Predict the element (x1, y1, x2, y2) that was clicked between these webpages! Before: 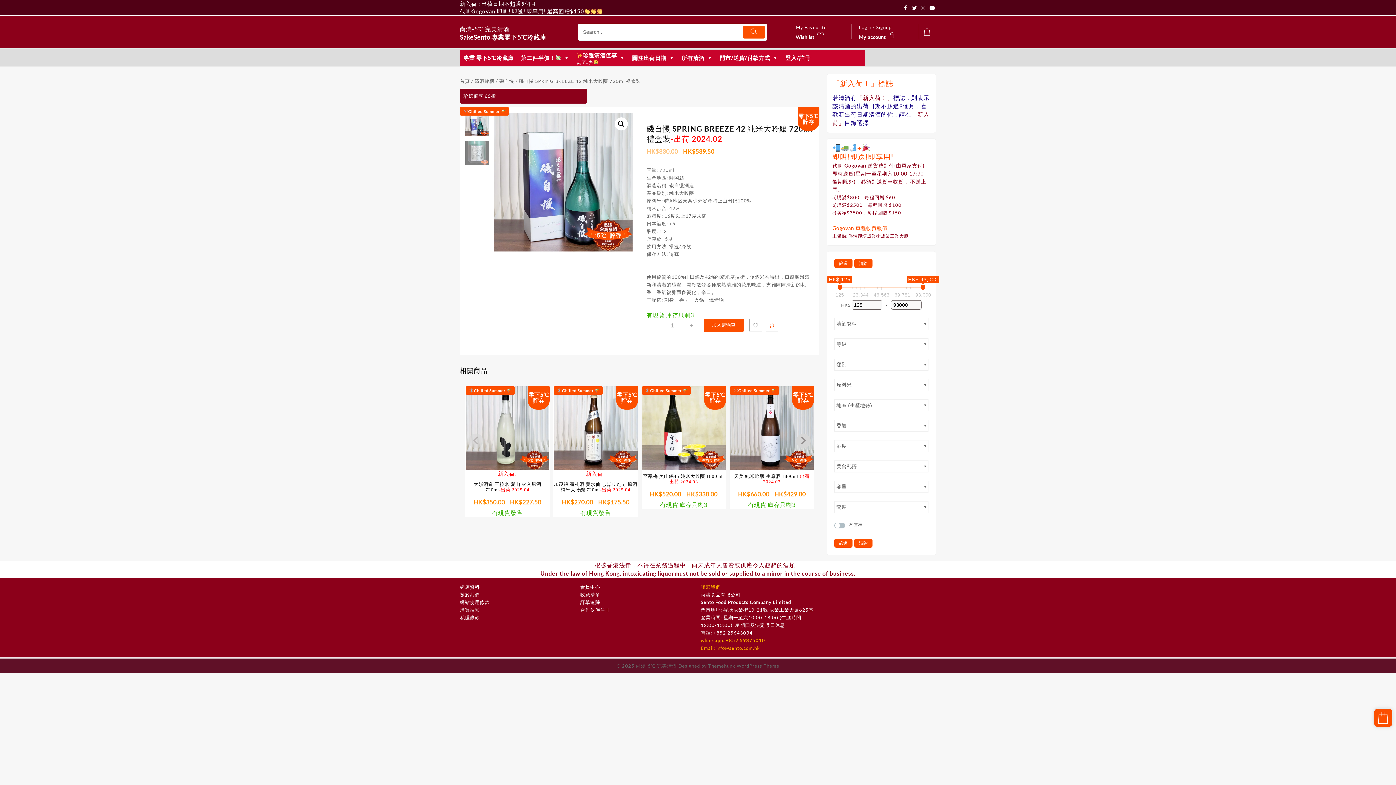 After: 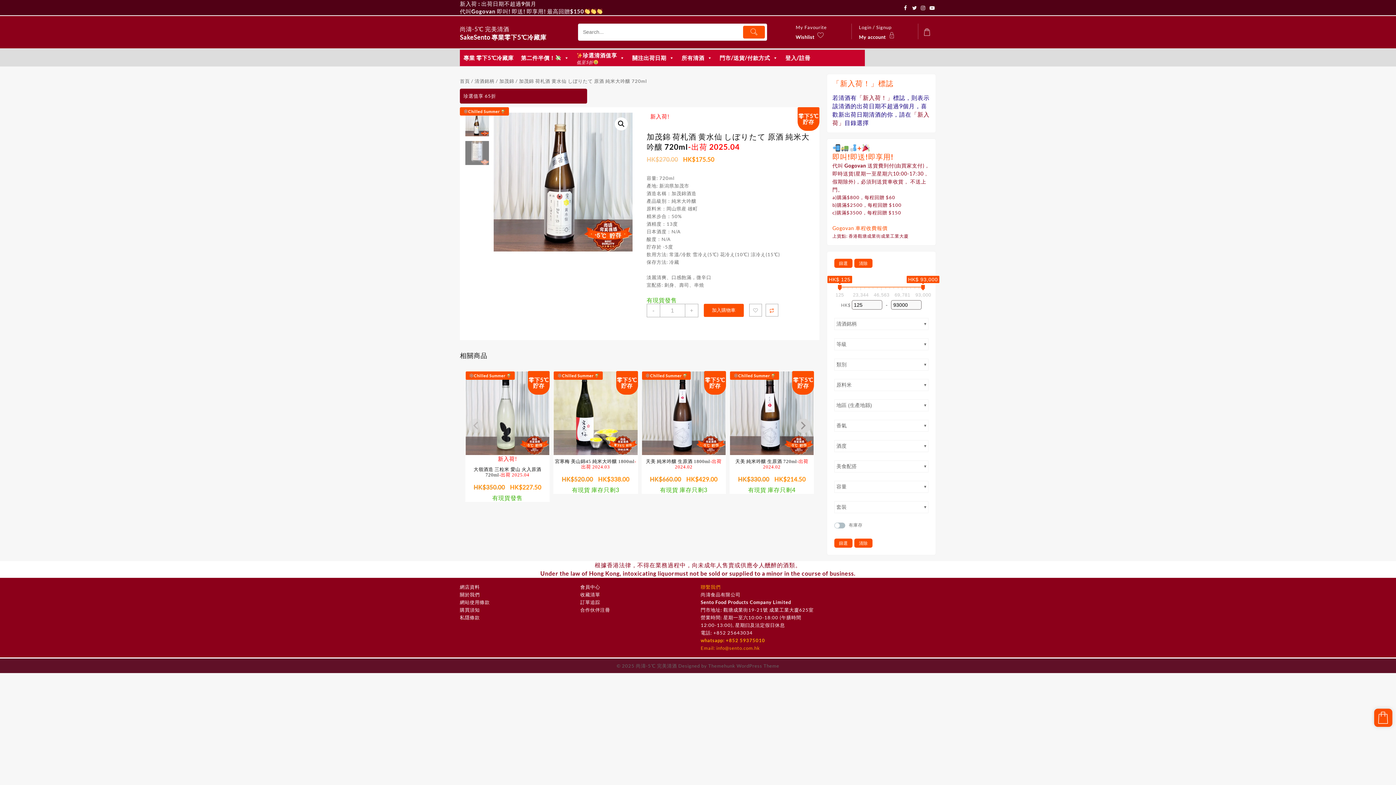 Action: label: 加茂錦 荷札酒 黄水仙 しぼりたて 原酒 純米大吟釀 720ml-出荷 2025.04 bbox: (553, 481, 637, 489)